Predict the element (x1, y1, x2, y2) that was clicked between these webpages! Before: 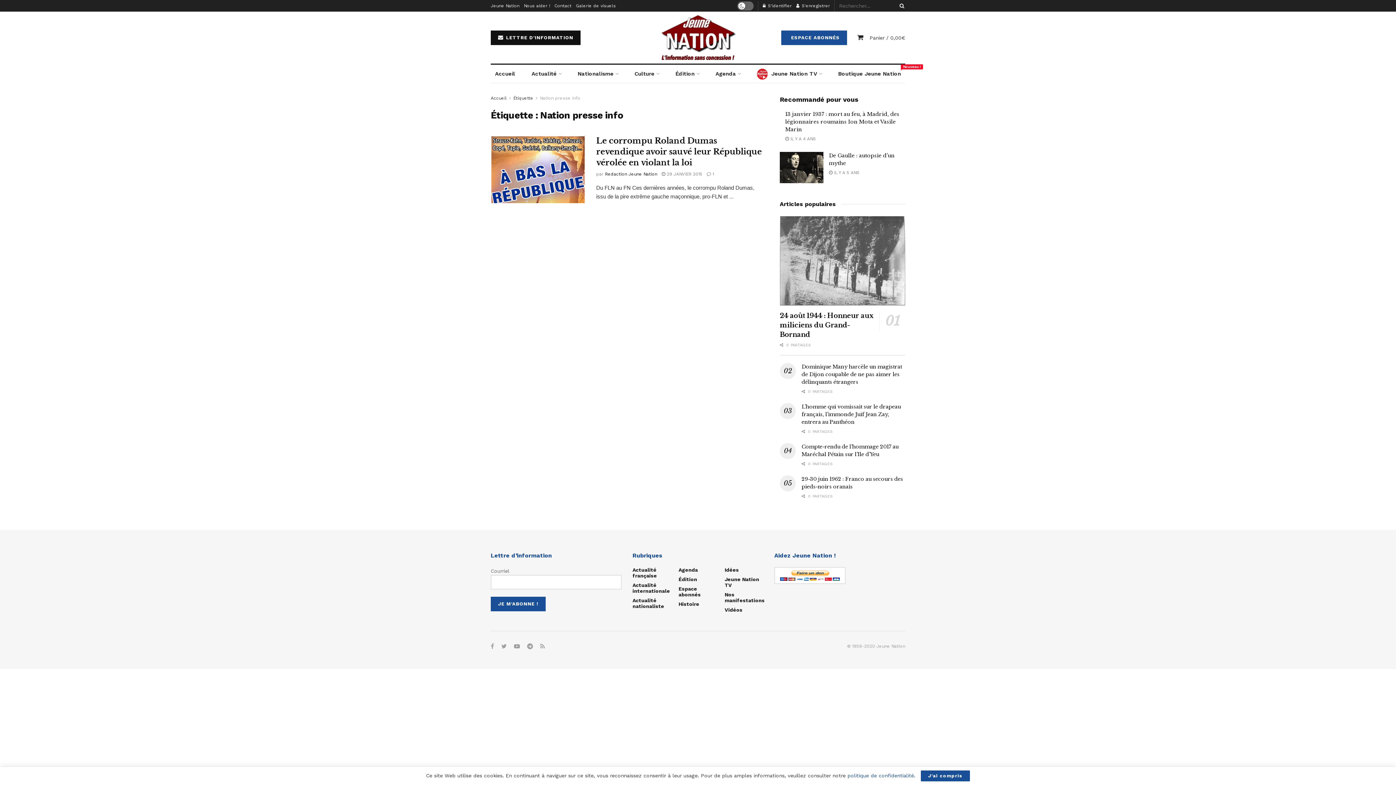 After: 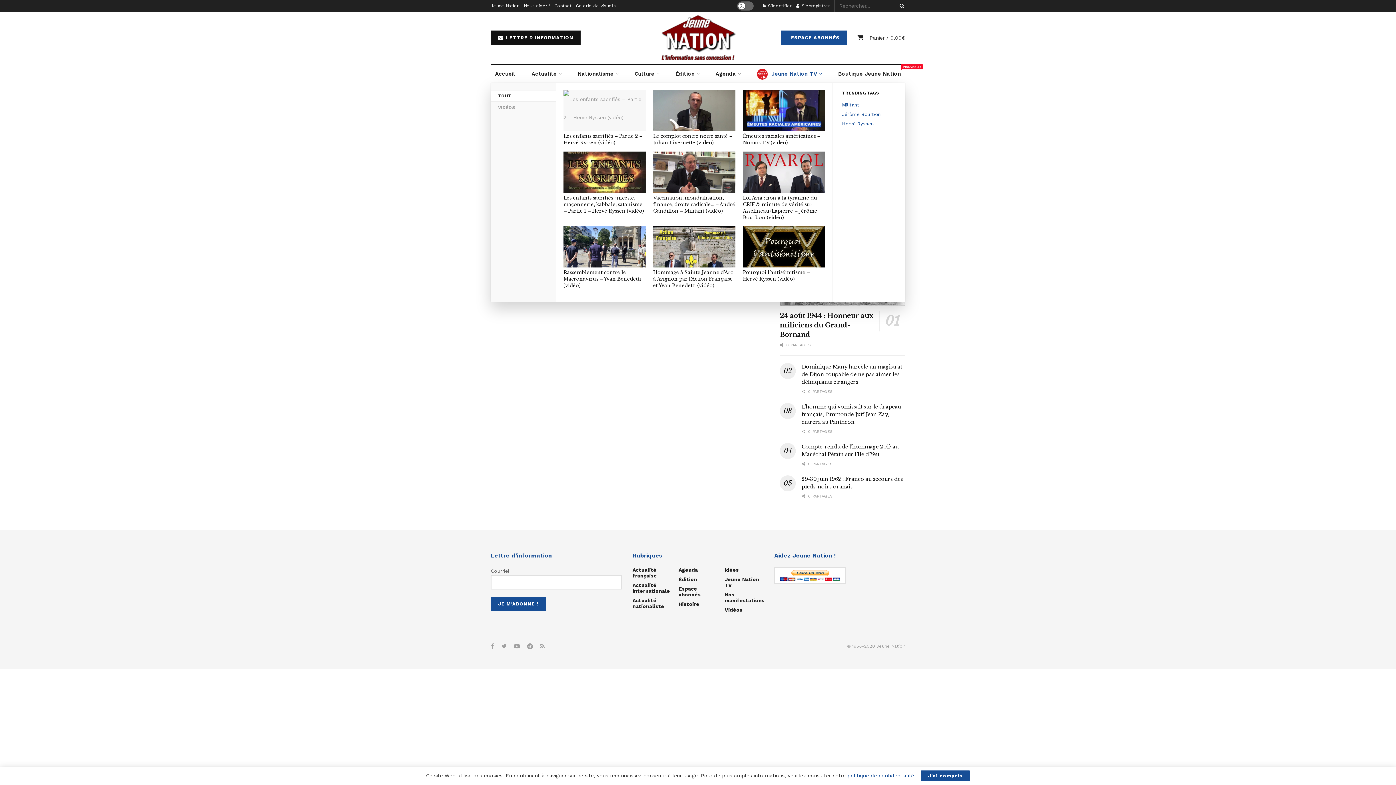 Action: label: Jeune Nation TV bbox: (752, 64, 826, 82)